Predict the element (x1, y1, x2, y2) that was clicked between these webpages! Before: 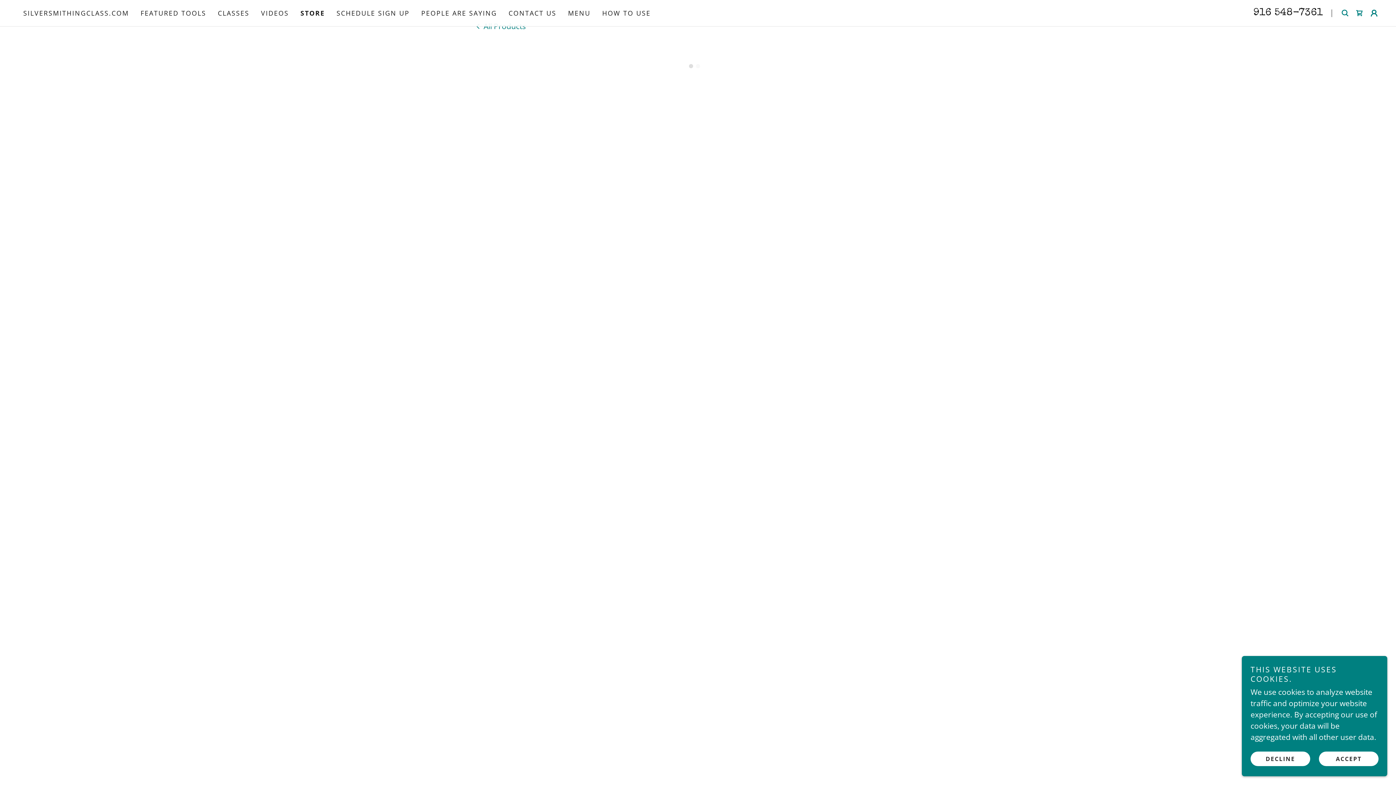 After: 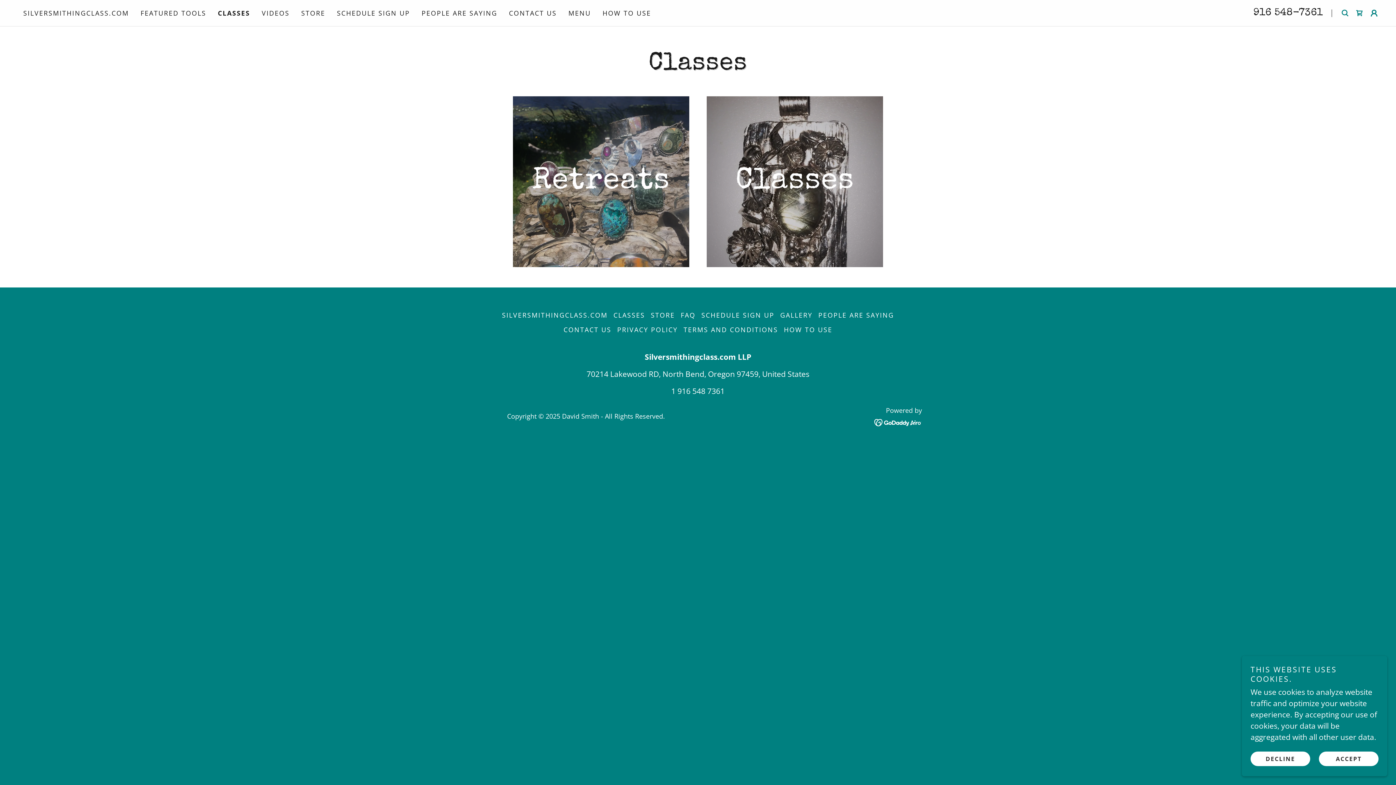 Action: bbox: (215, 6, 251, 19) label: CLASSES